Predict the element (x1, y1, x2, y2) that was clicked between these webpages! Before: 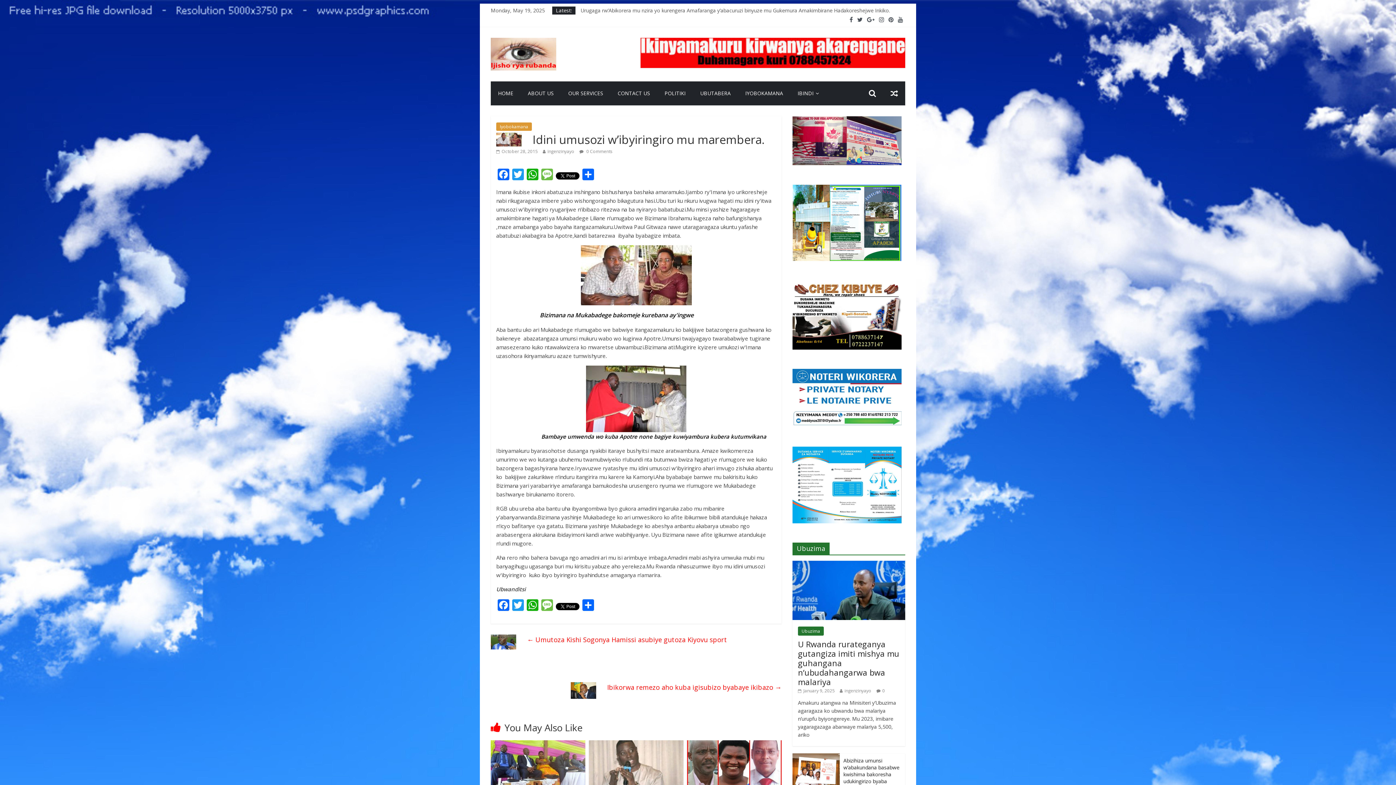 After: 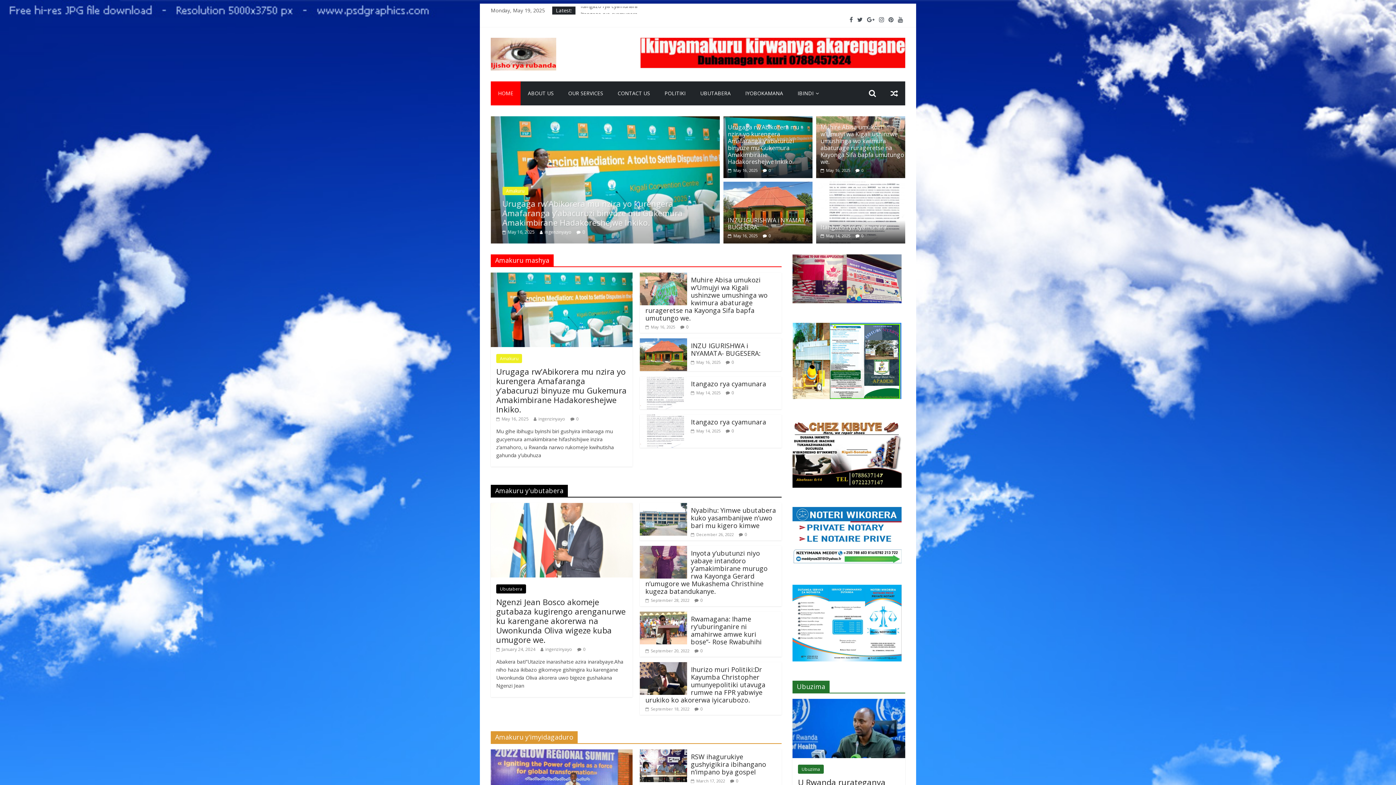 Action: bbox: (490, 81, 520, 105) label: HOME